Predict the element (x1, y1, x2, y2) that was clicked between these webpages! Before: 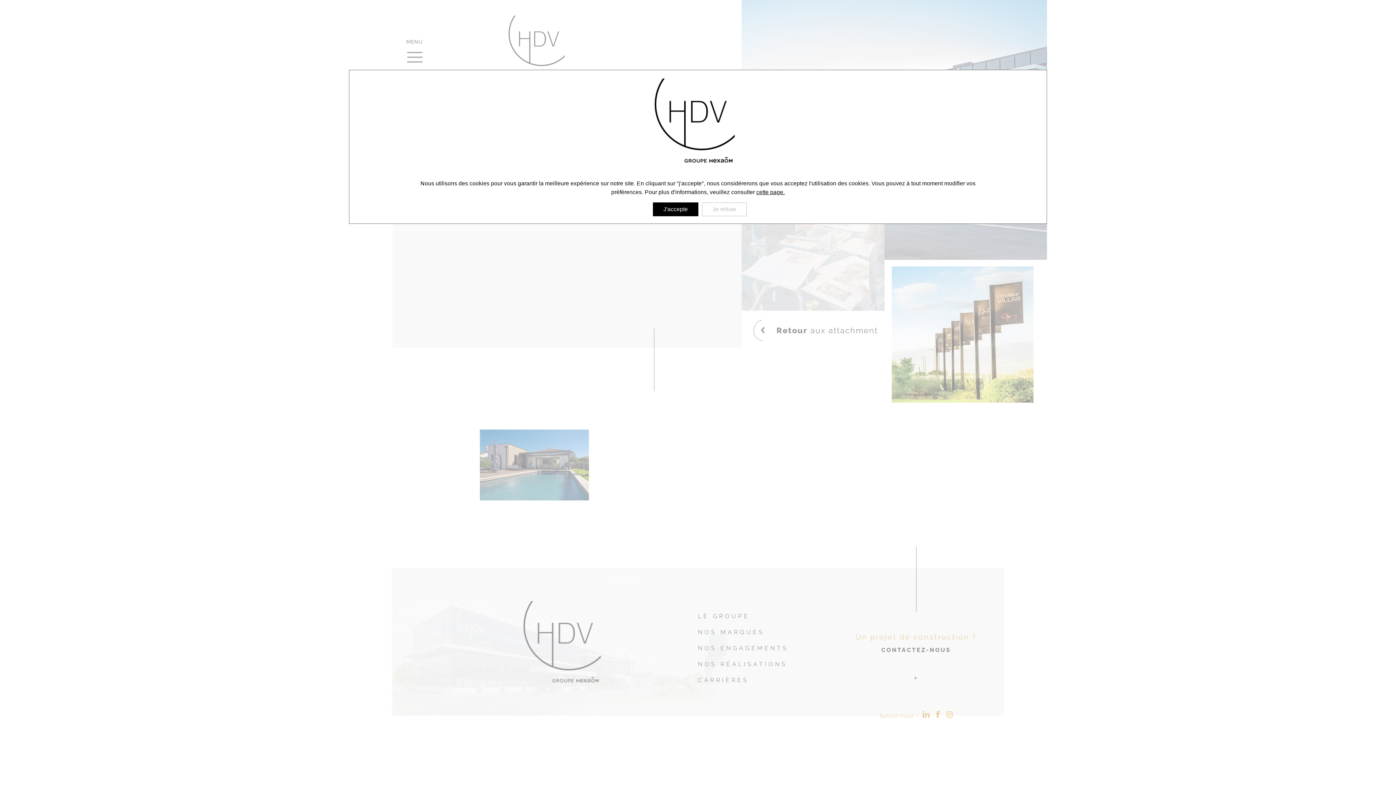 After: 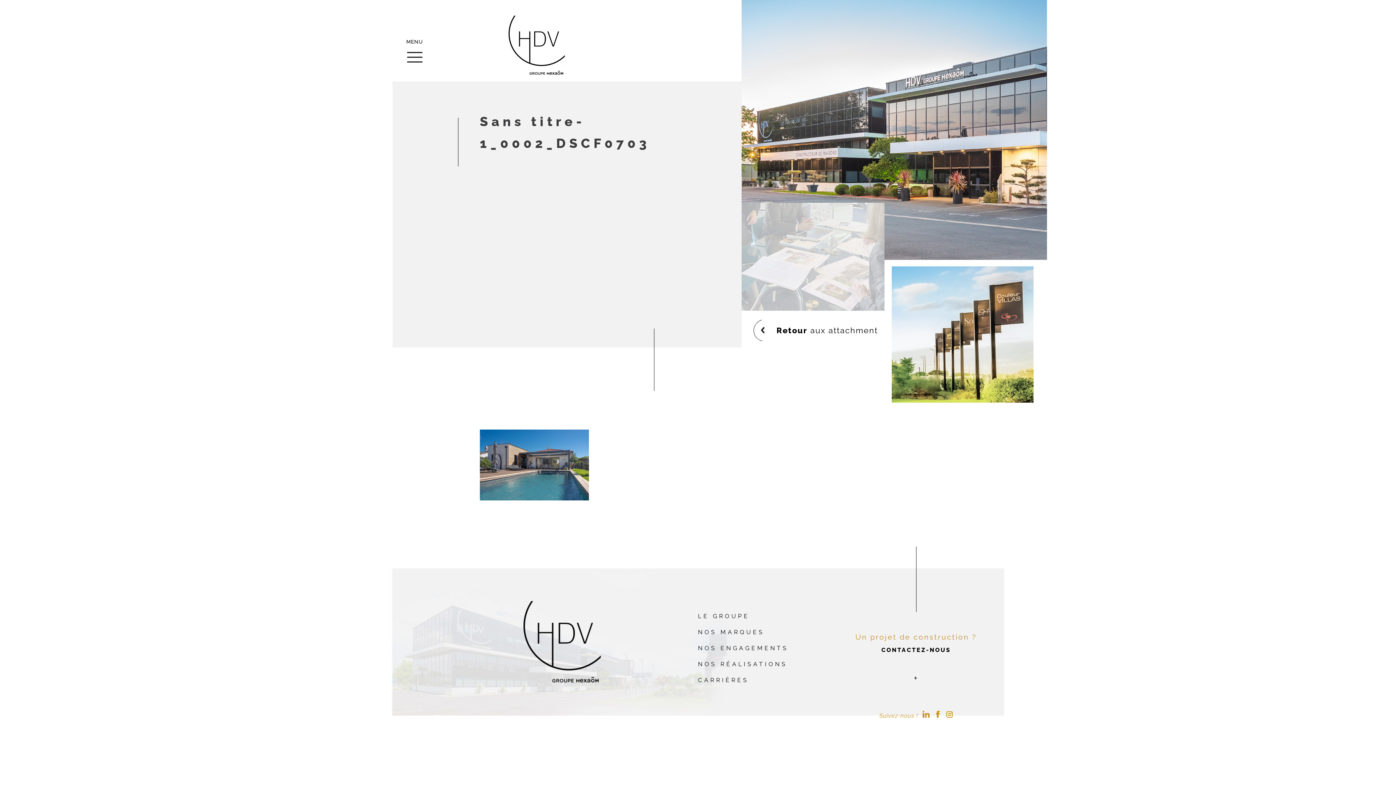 Action: label: J'accepte bbox: (653, 202, 698, 216)